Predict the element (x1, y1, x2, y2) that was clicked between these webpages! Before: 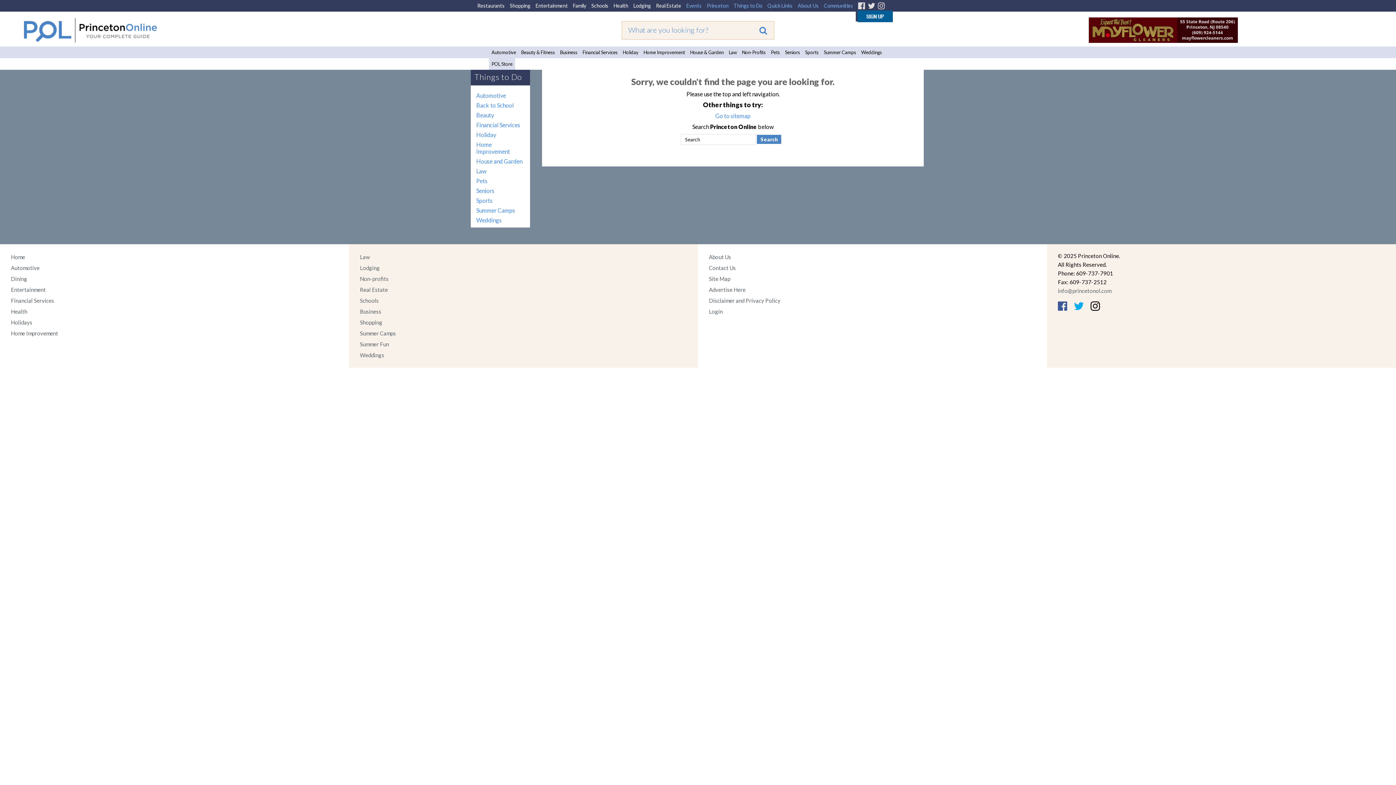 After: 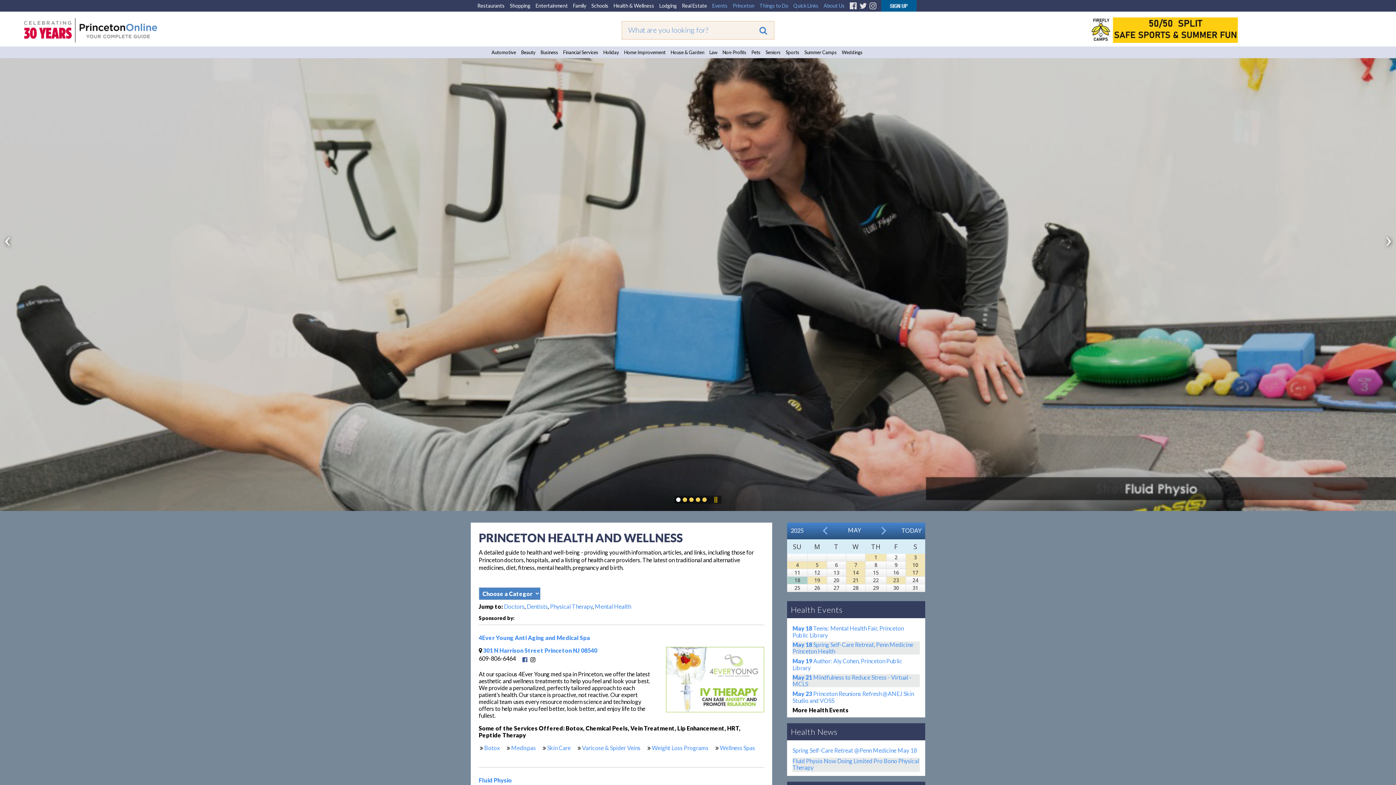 Action: bbox: (611, 0, 631, 11) label: Health